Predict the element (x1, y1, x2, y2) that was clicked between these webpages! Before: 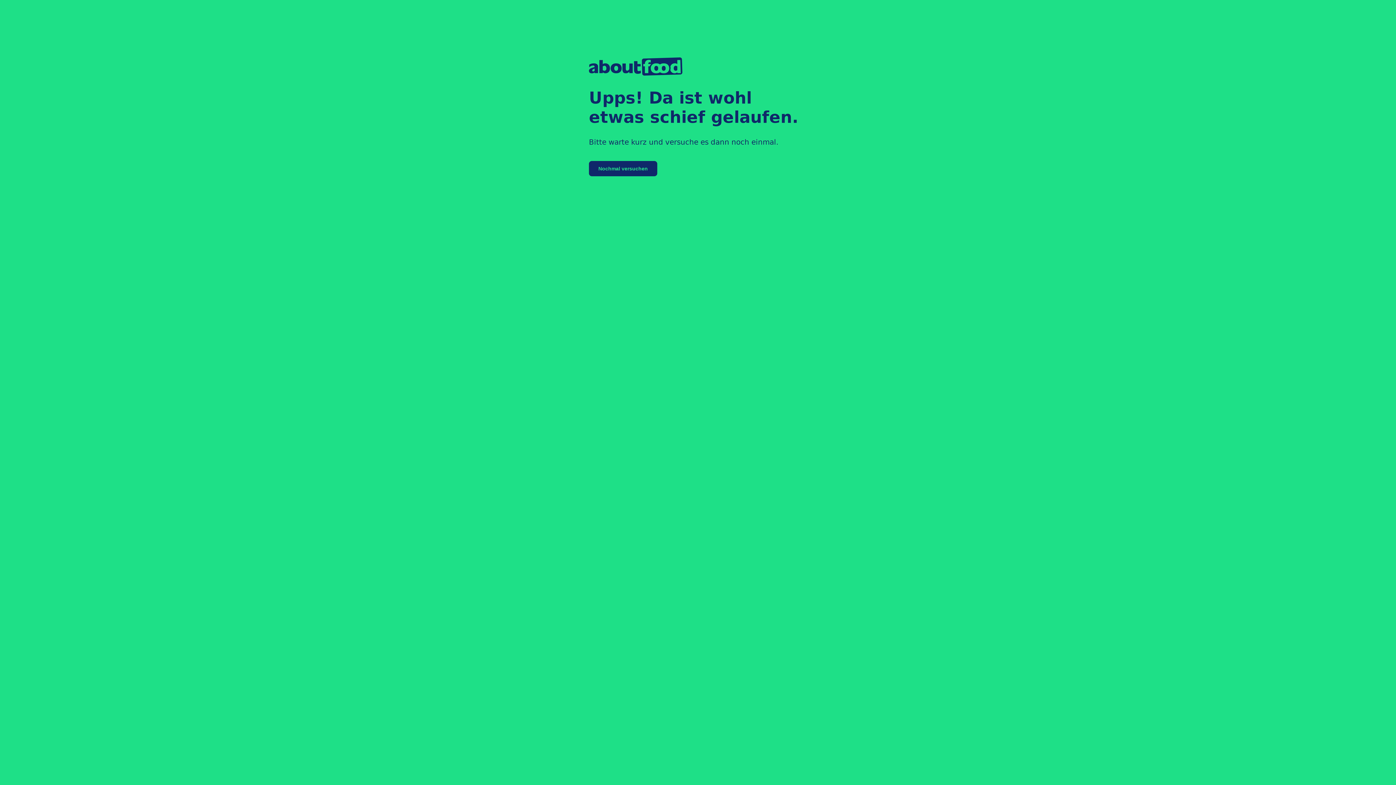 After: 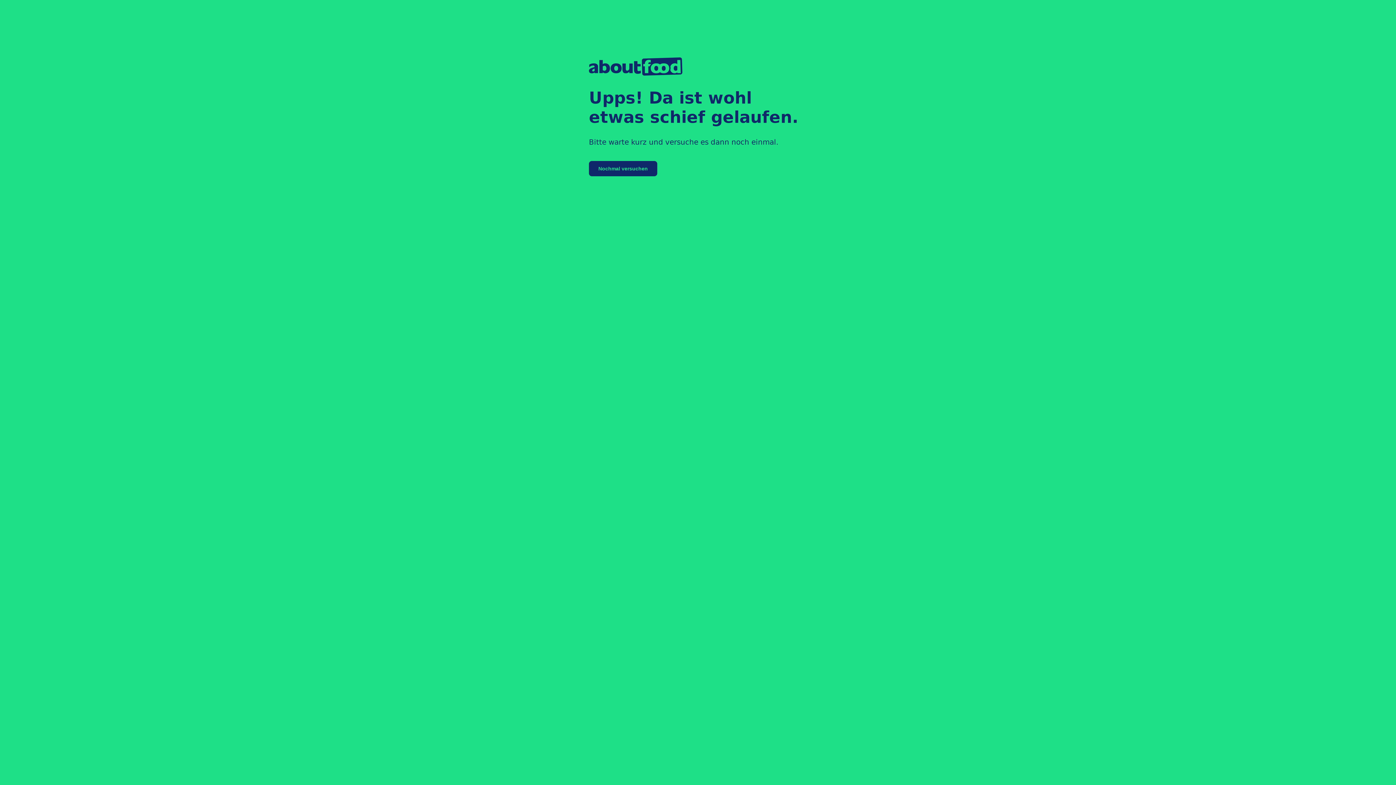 Action: bbox: (589, 161, 657, 176) label: Nochmal versuchen